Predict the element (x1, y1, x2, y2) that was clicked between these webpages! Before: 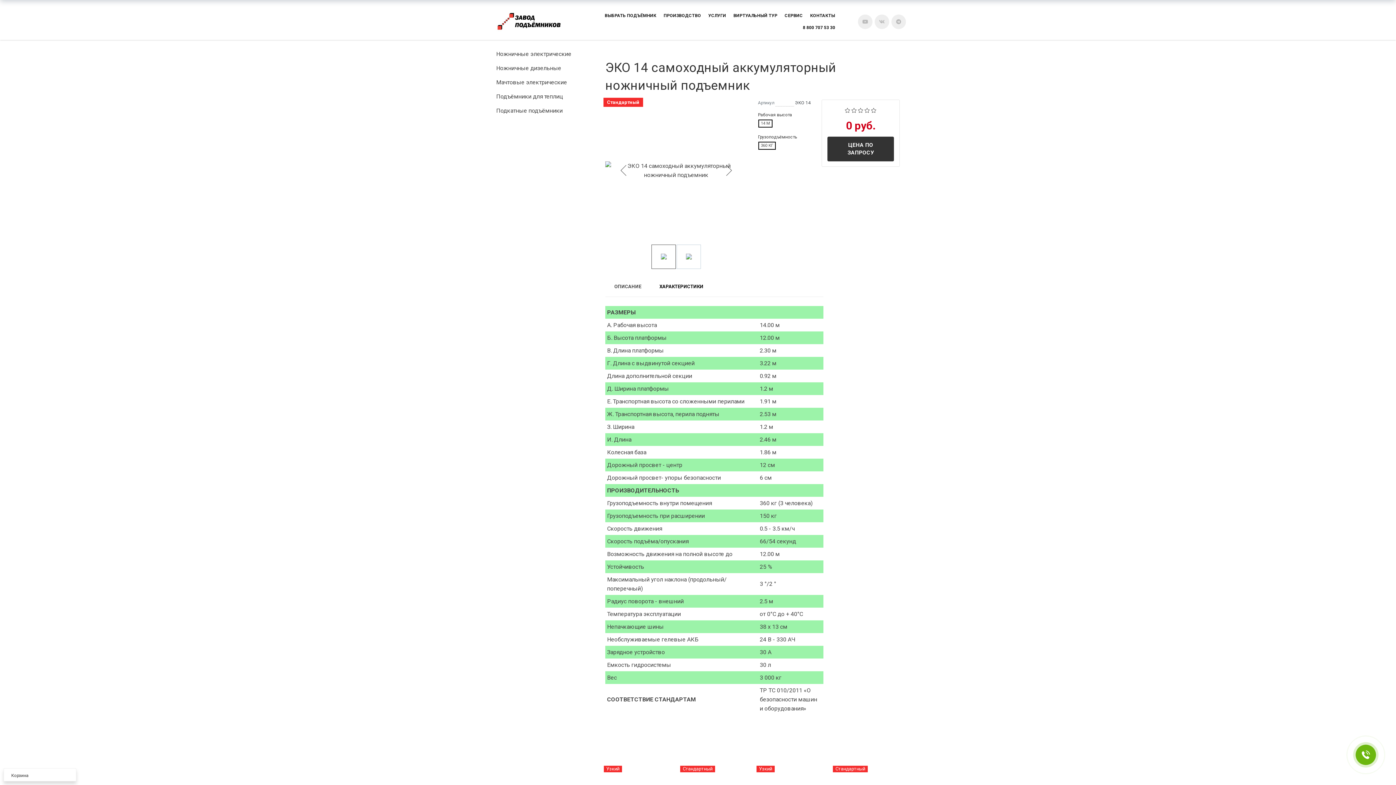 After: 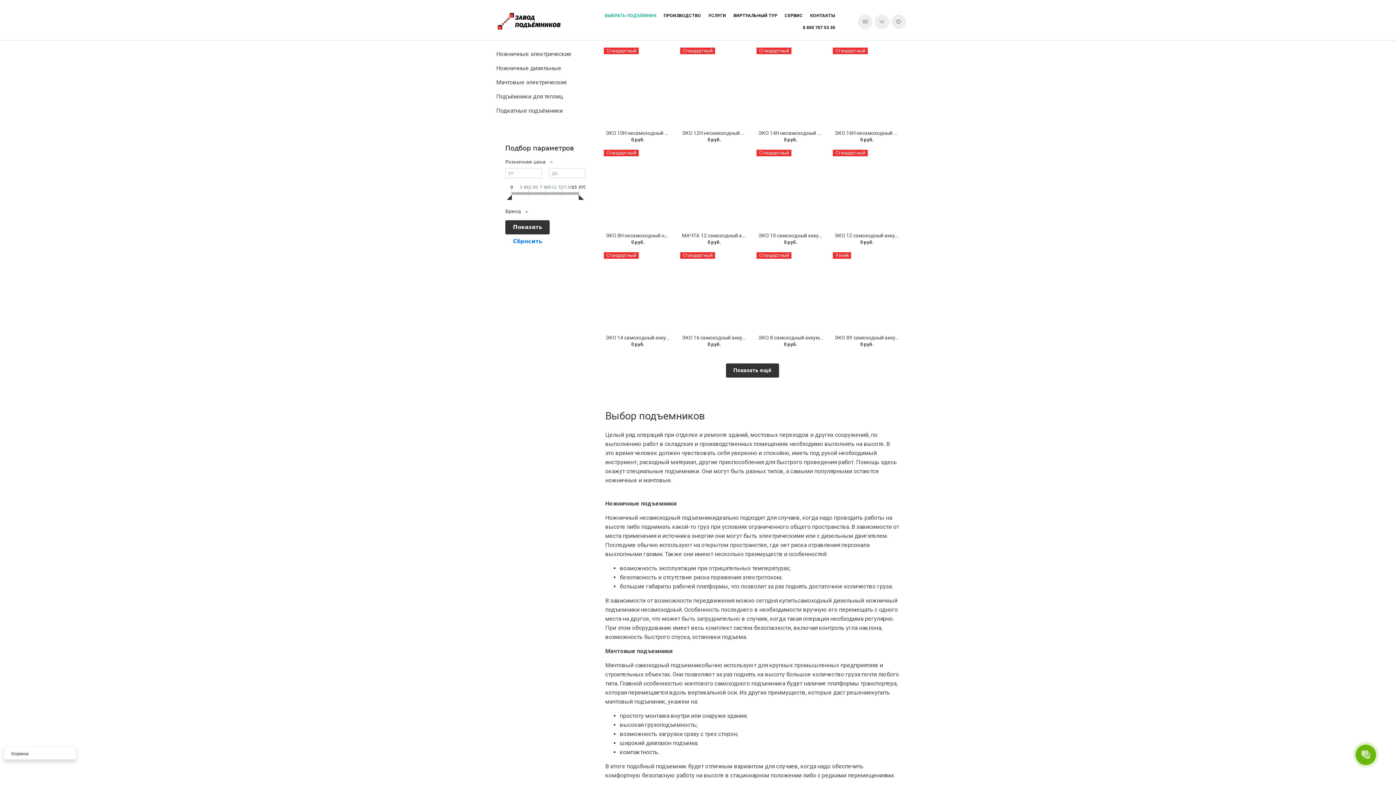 Action: label: Подкатные подъёмники bbox: (496, 103, 594, 117)